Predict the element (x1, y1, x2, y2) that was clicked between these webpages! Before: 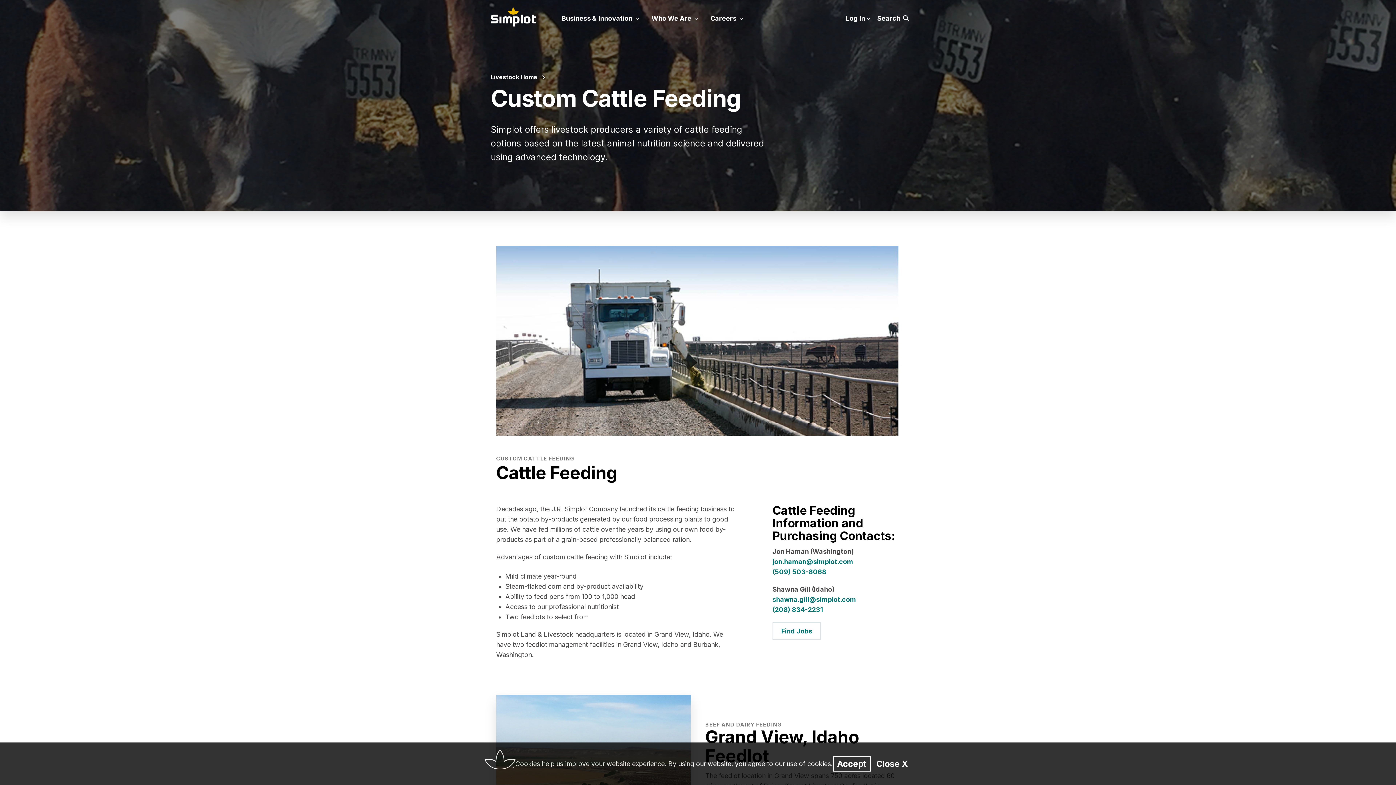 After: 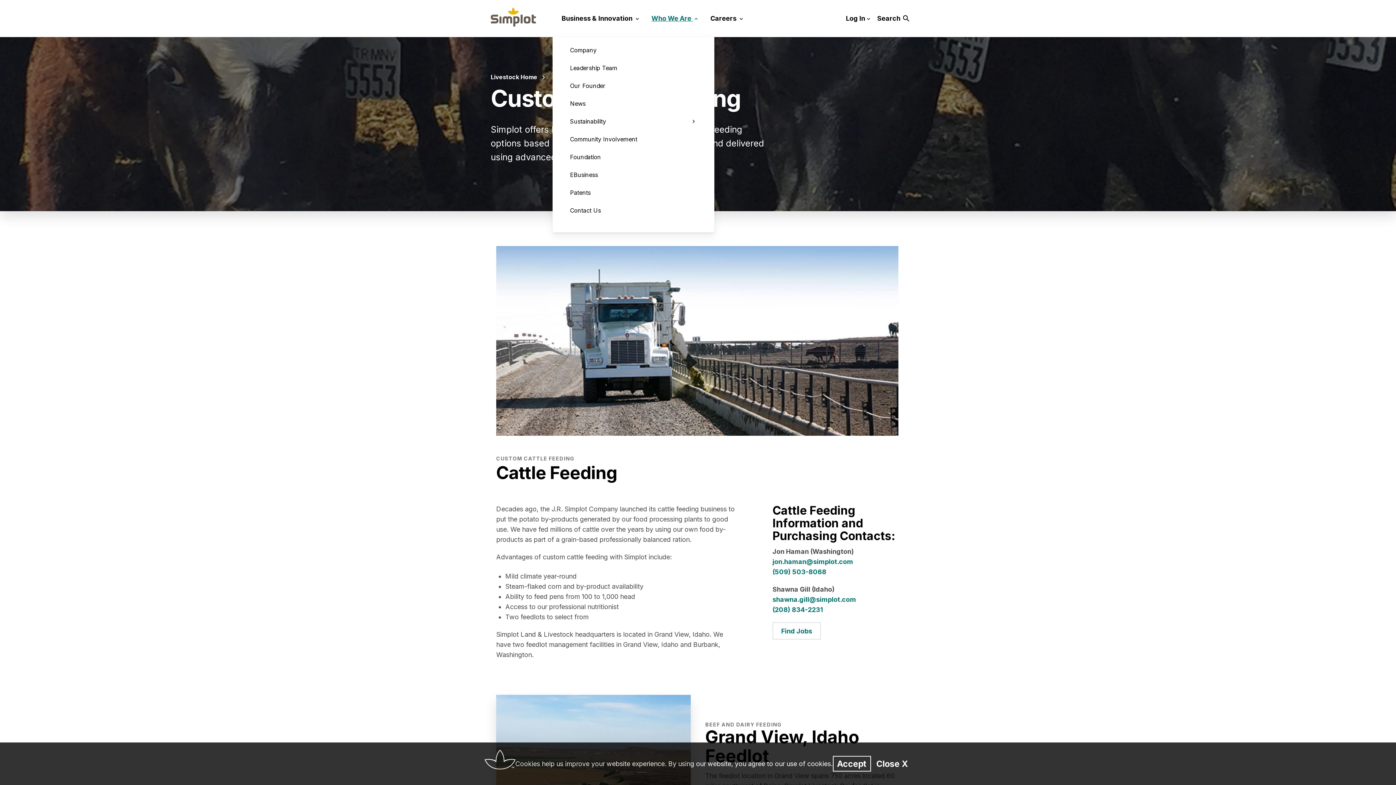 Action: label: Who We Are  bbox: (646, 0, 705, 37)